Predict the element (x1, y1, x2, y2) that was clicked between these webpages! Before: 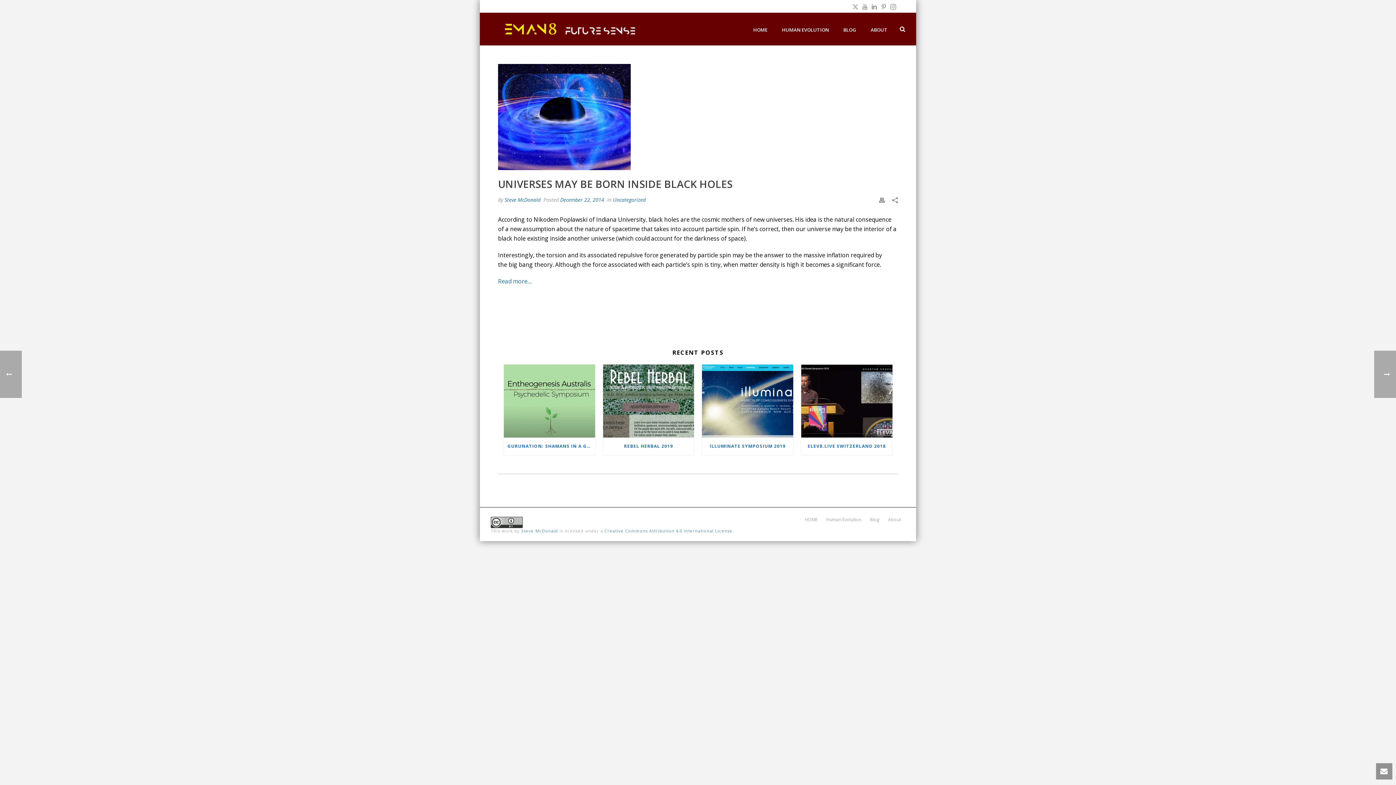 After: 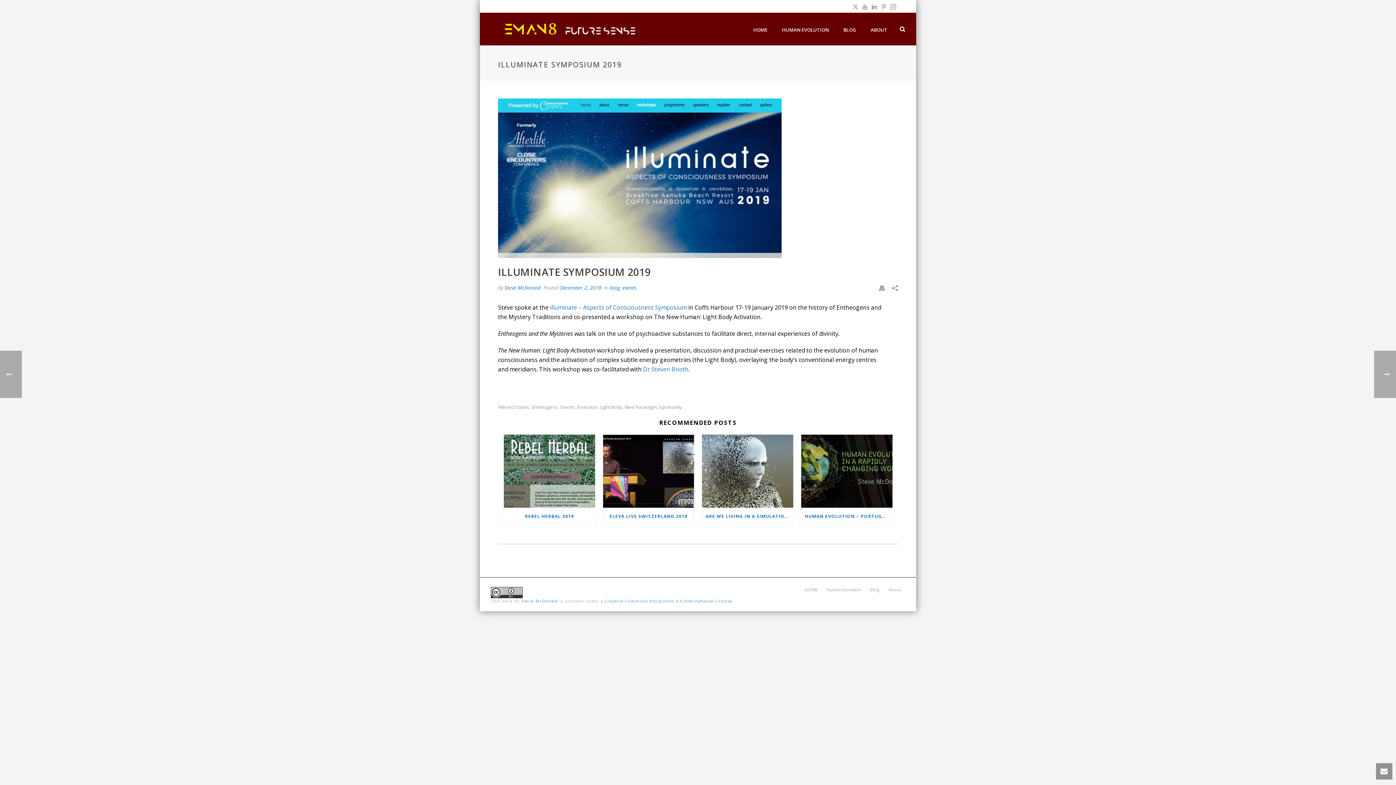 Action: bbox: (702, 364, 793, 437)